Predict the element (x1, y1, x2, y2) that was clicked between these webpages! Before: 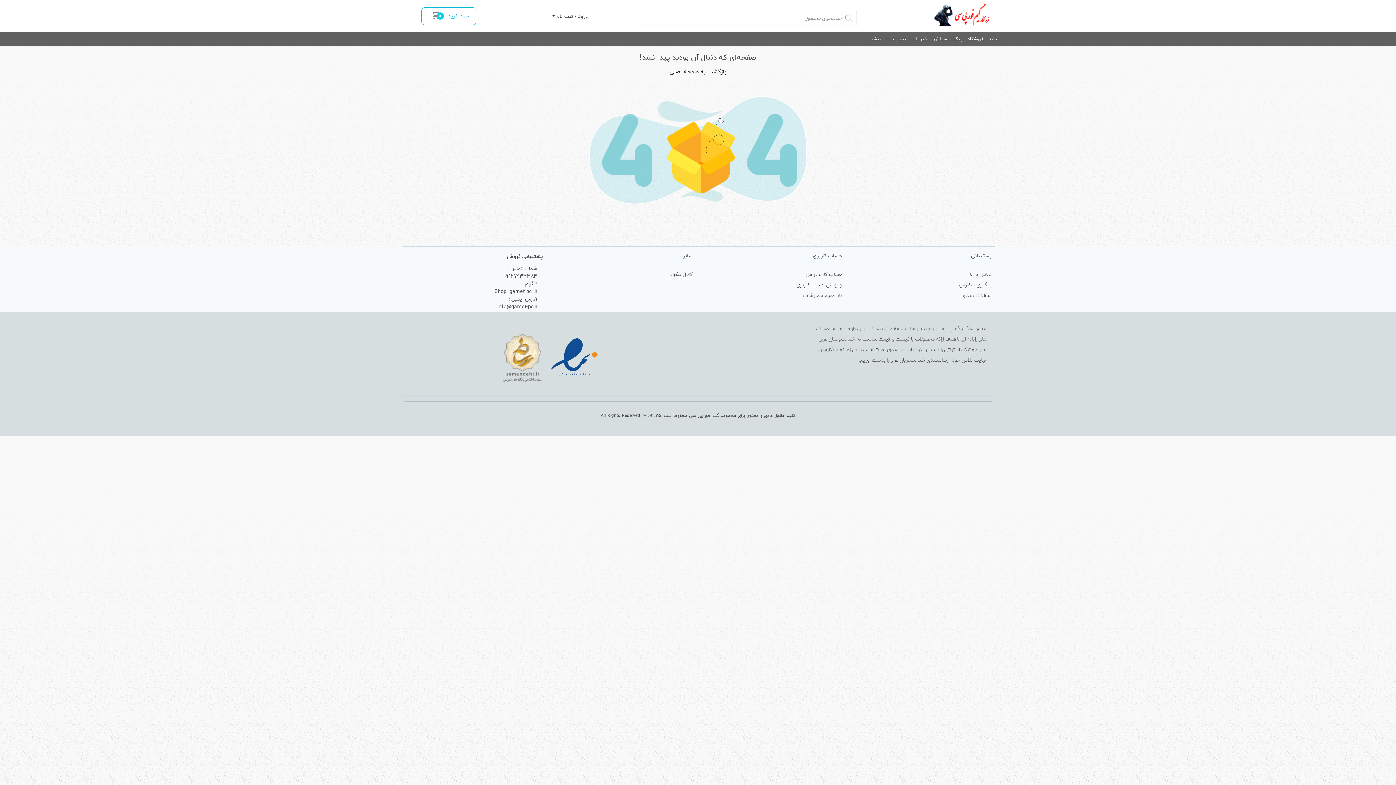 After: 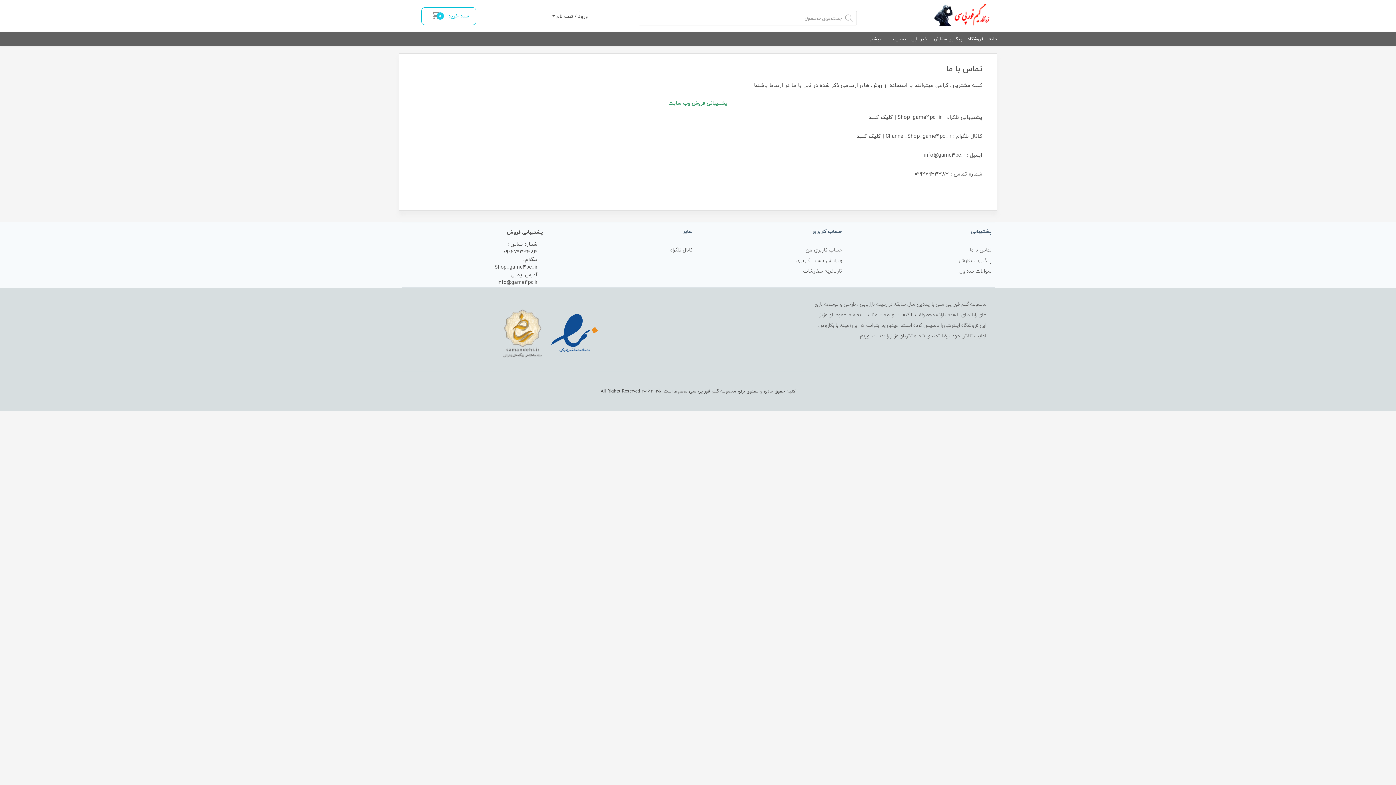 Action: bbox: (970, 271, 992, 278) label: تماس با ما